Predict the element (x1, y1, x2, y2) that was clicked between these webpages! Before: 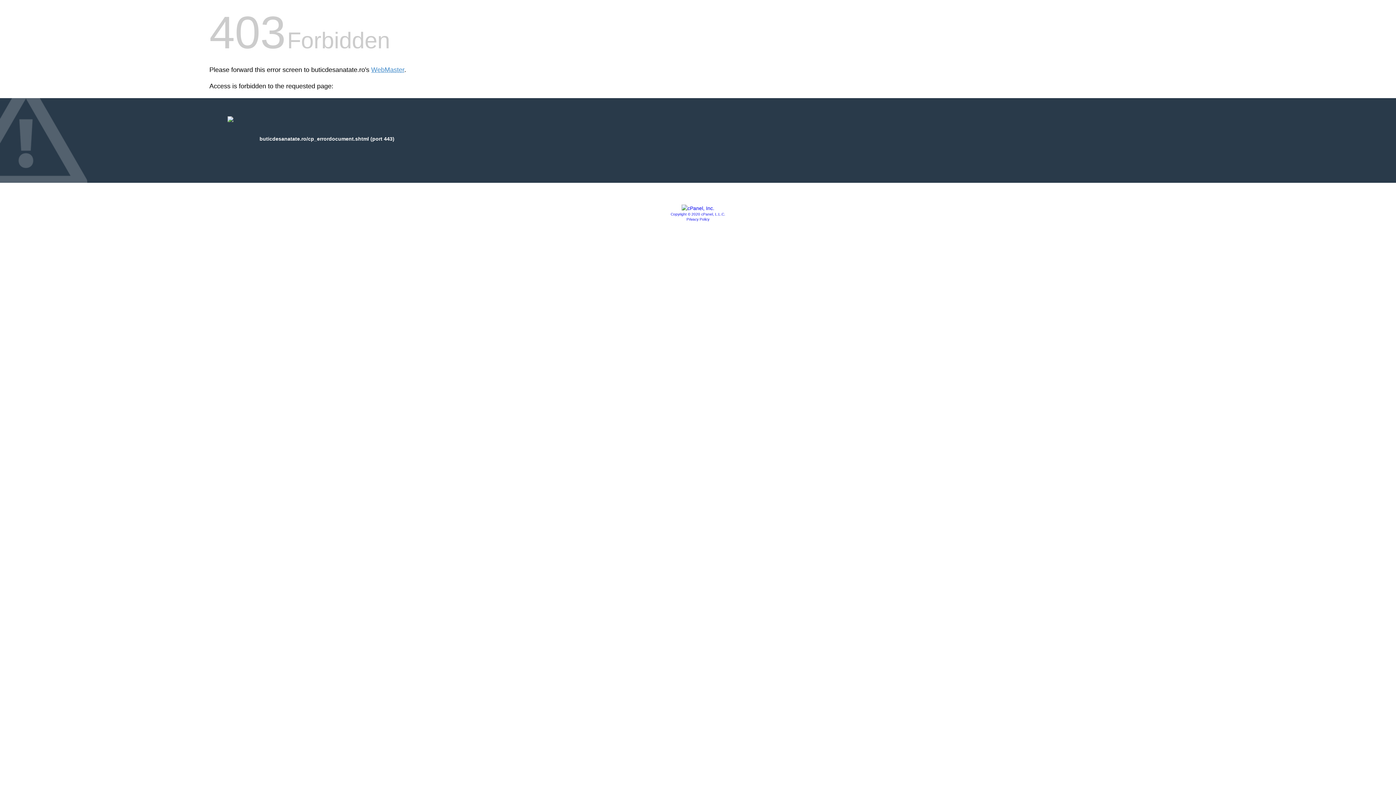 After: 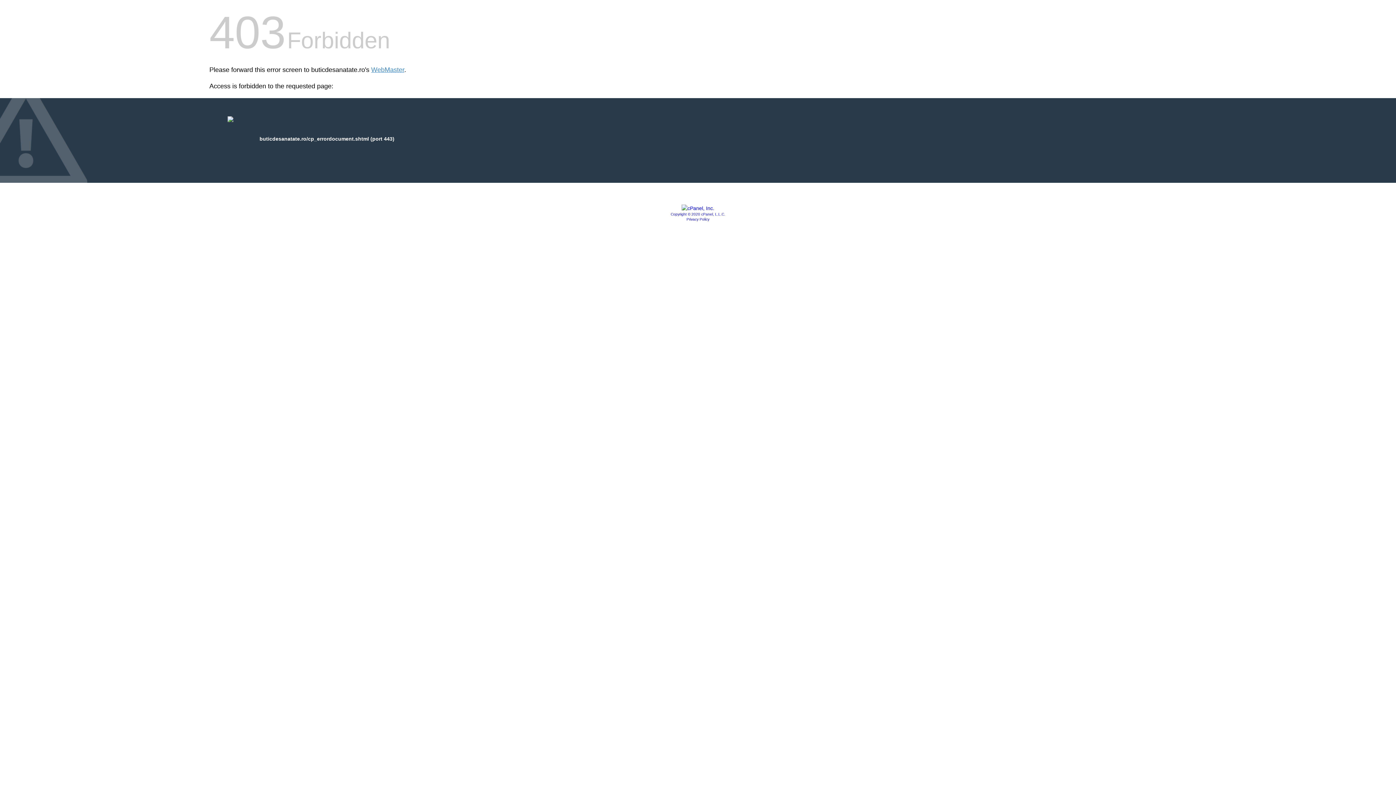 Action: bbox: (670, 212, 725, 216) label: Copyright © 2020 cPanel, L.L.C.